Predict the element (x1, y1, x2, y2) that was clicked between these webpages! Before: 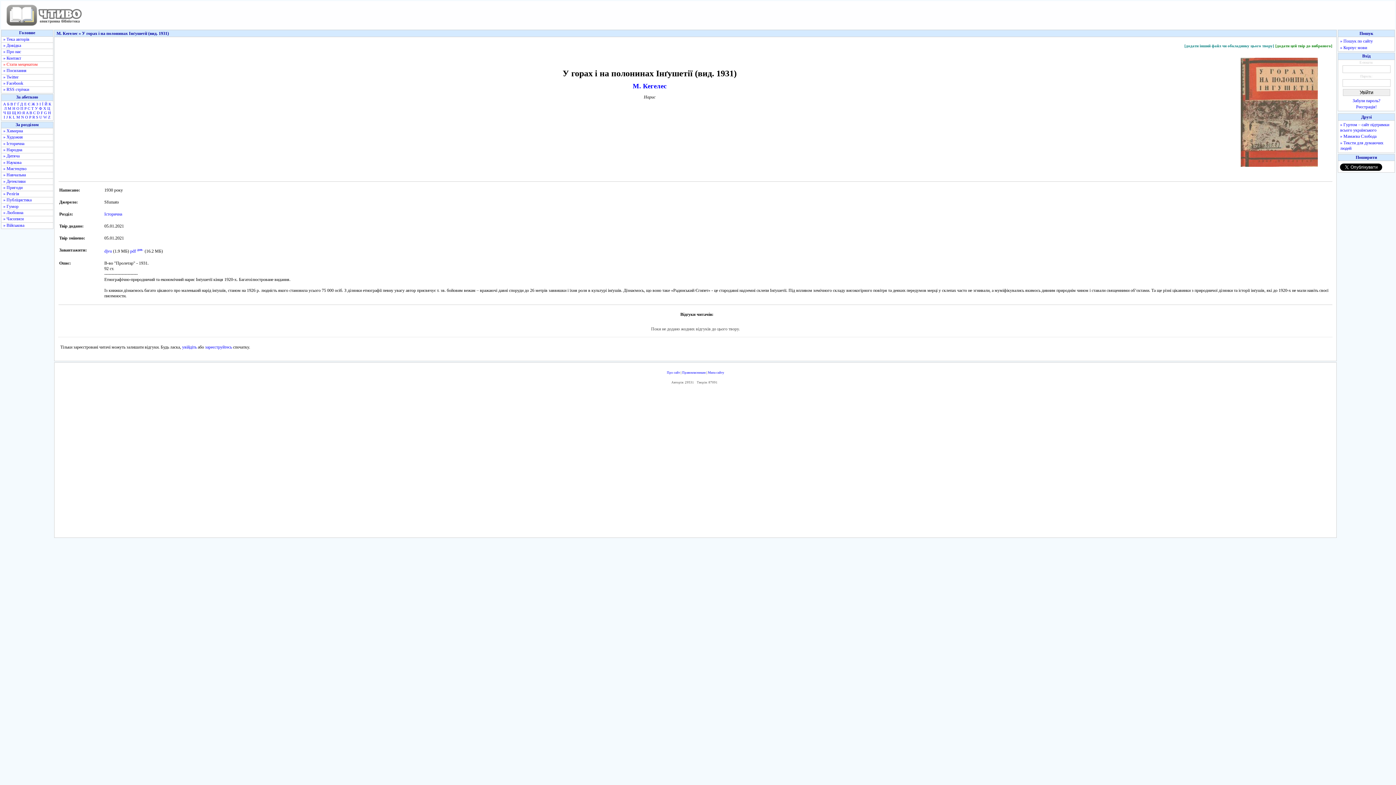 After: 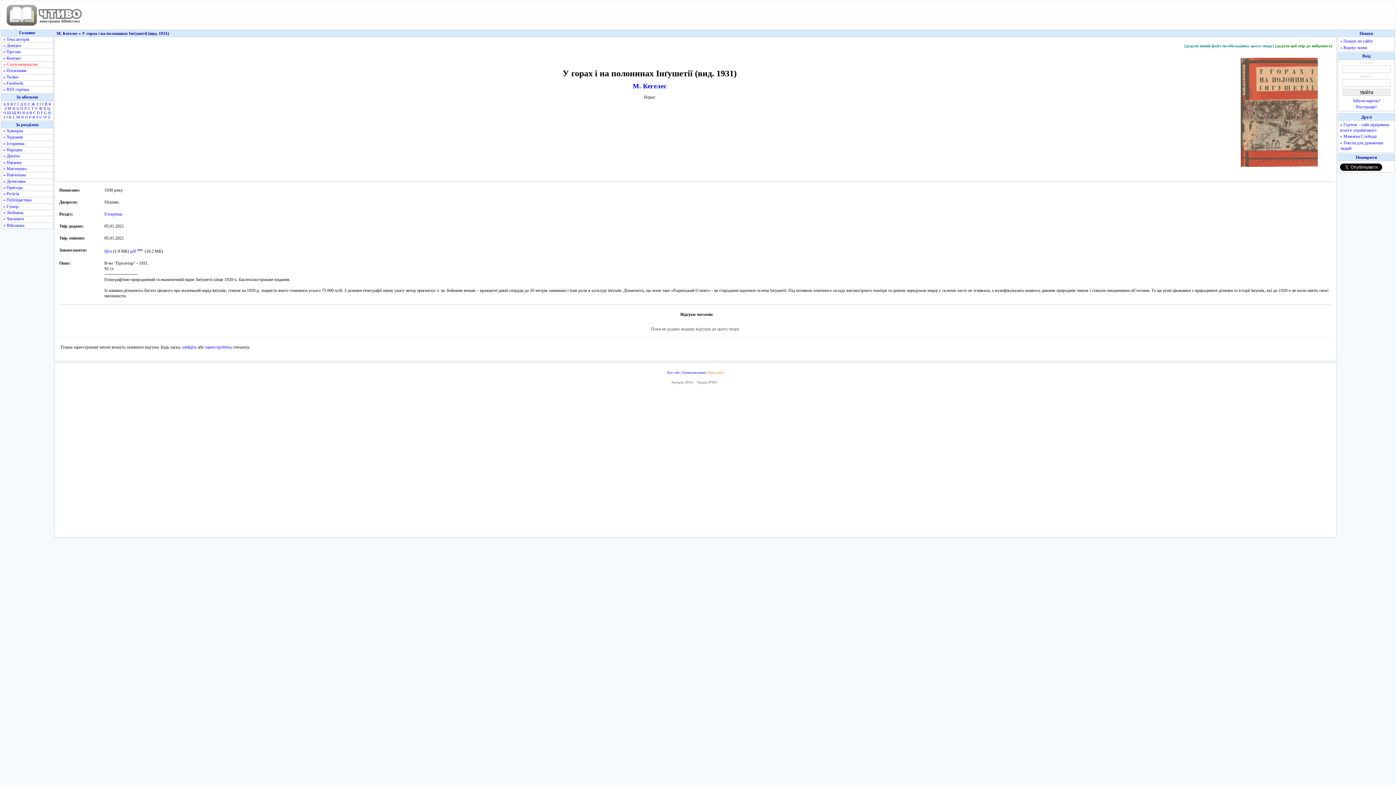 Action: bbox: (708, 370, 724, 374) label: Мапа сайту